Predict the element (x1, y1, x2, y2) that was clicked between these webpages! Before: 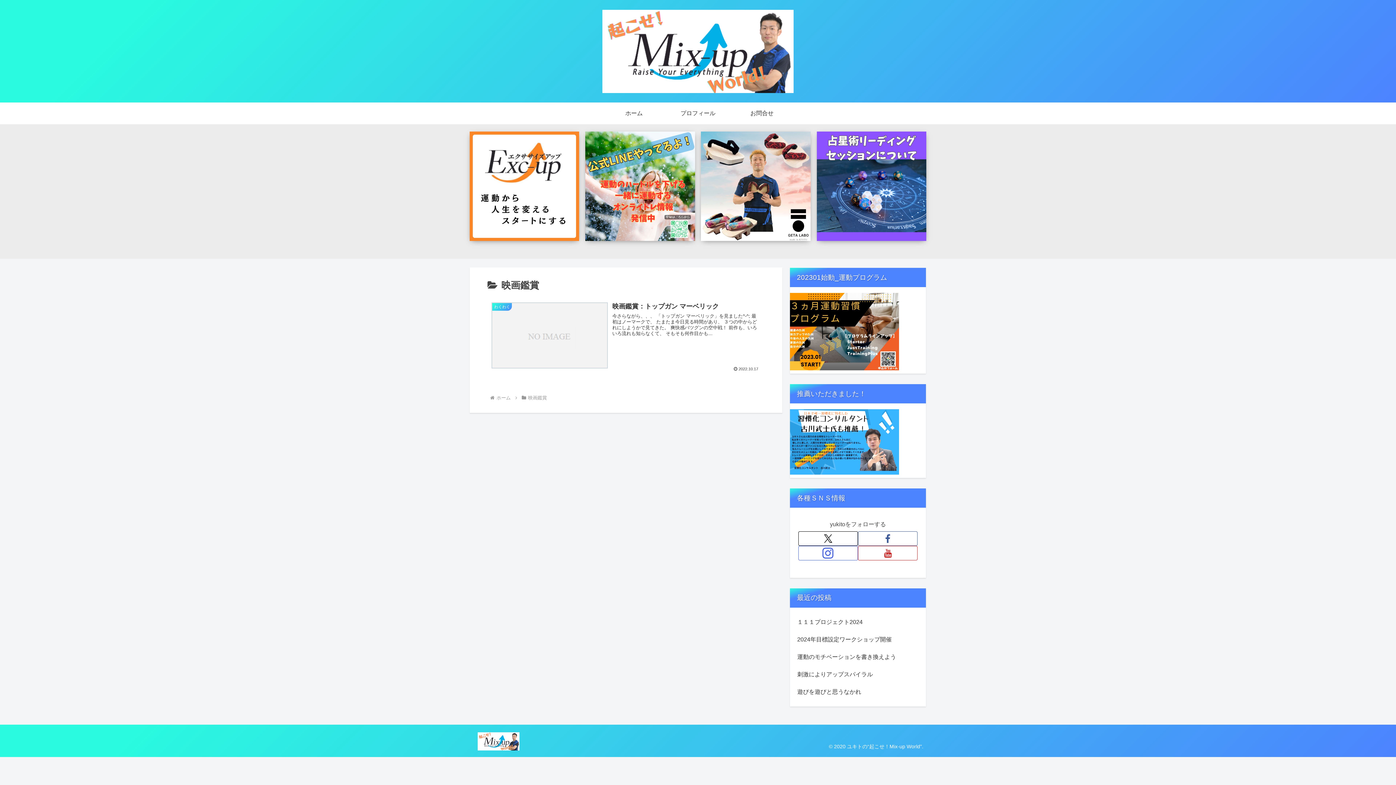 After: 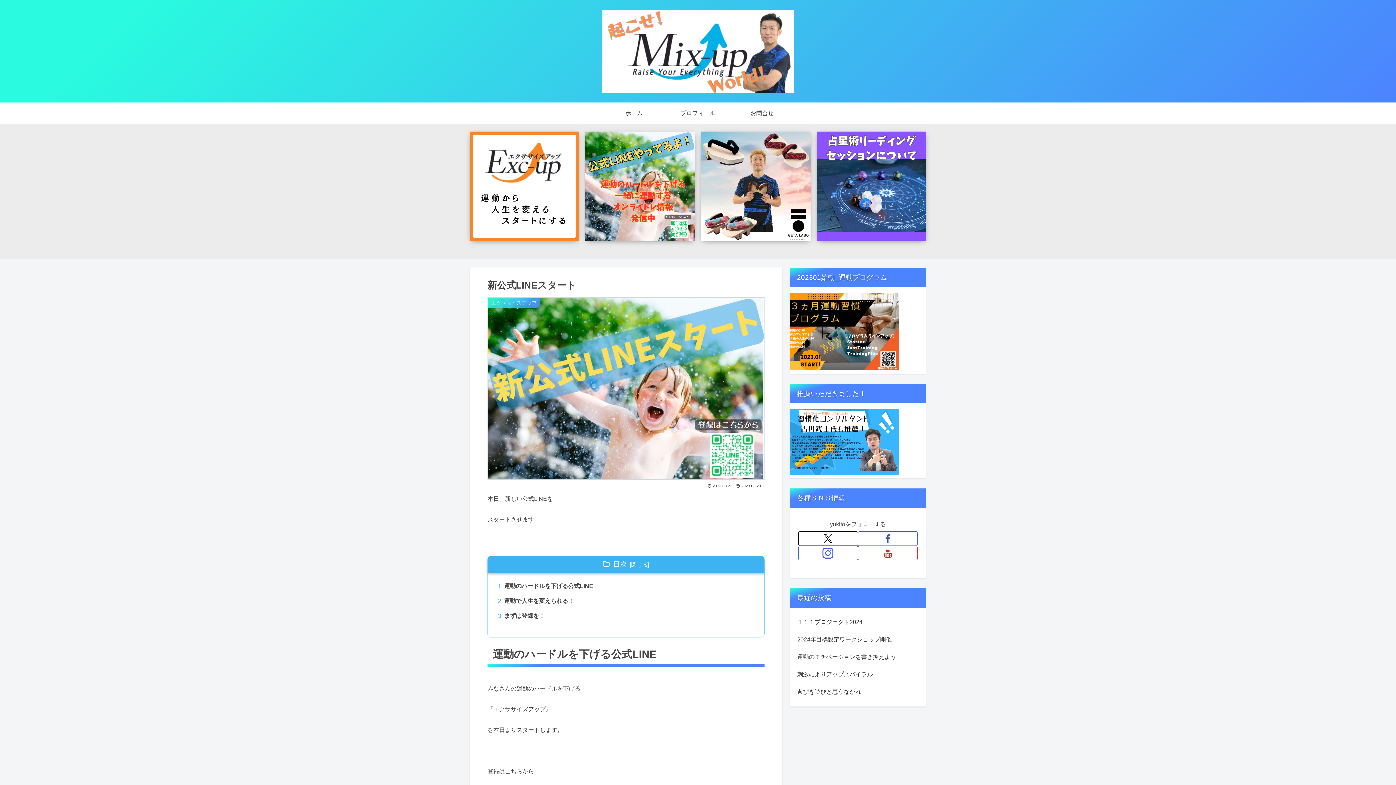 Action: bbox: (585, 232, 695, 238)